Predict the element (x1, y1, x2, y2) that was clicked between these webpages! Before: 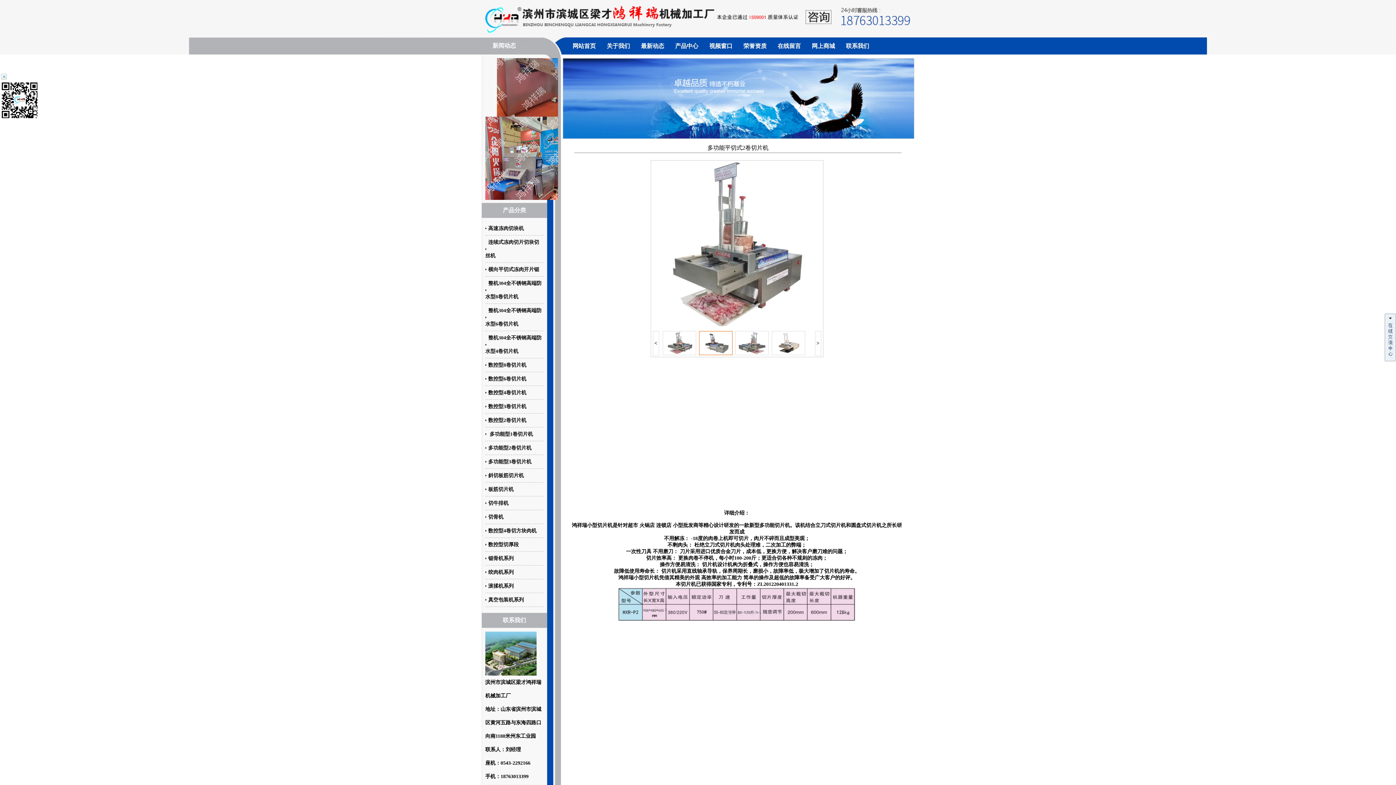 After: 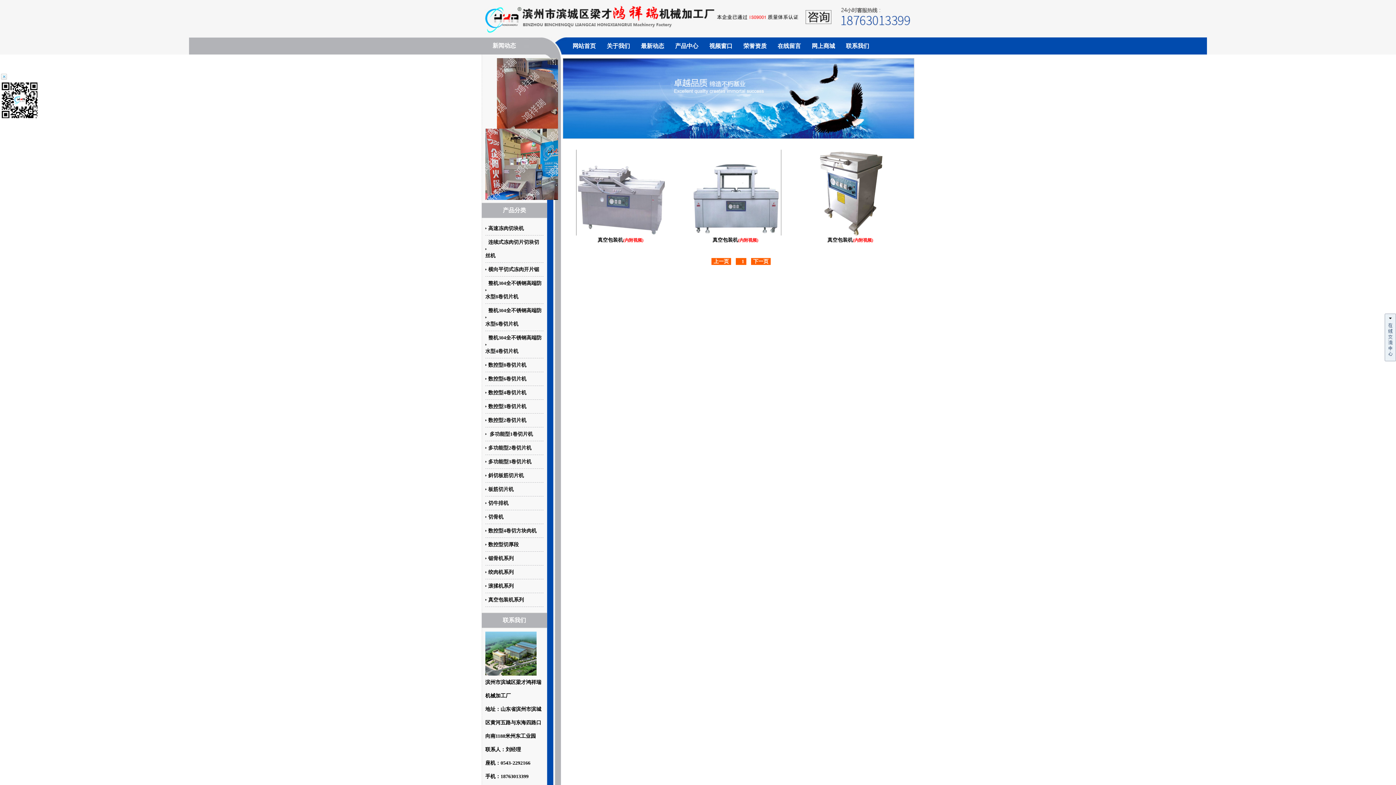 Action: bbox: (488, 597, 524, 602) label: 真空包装机系列